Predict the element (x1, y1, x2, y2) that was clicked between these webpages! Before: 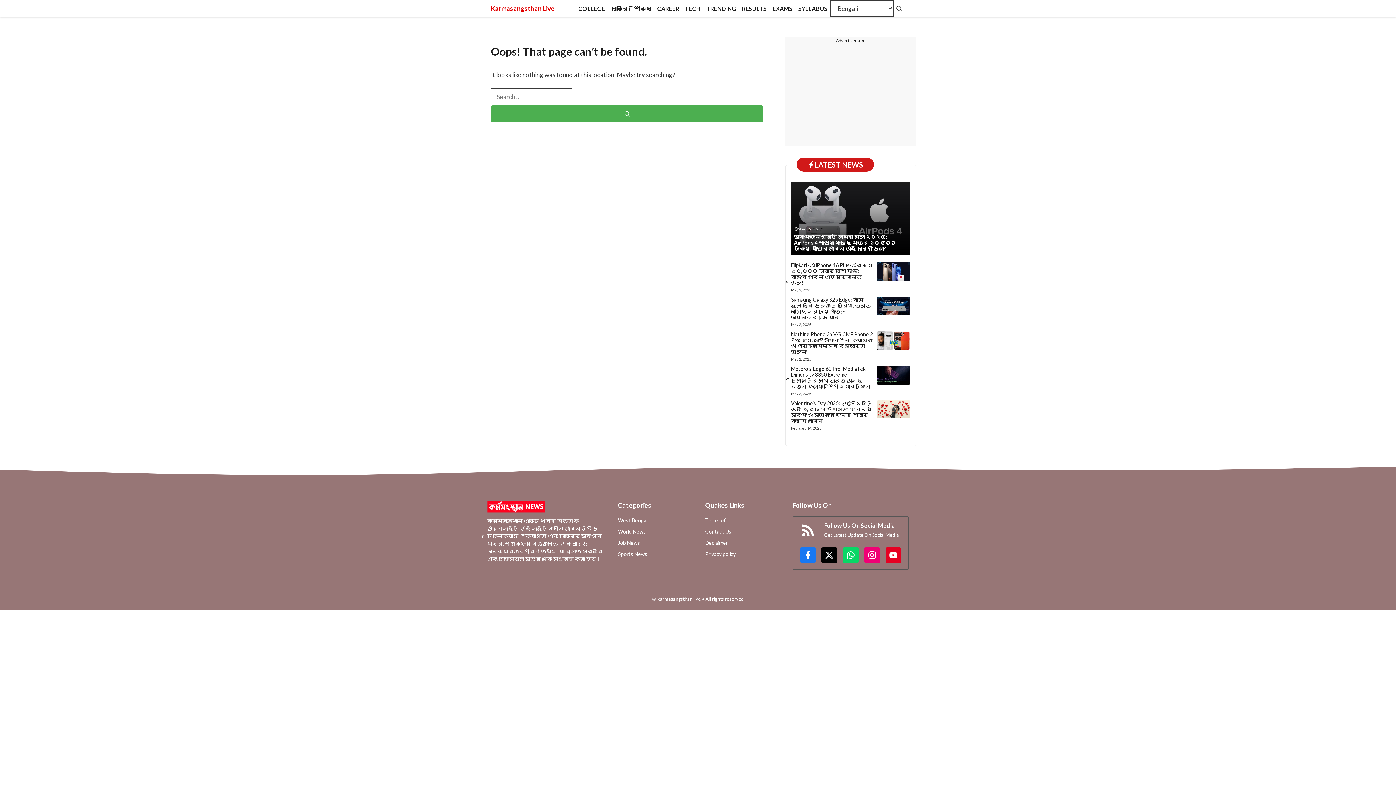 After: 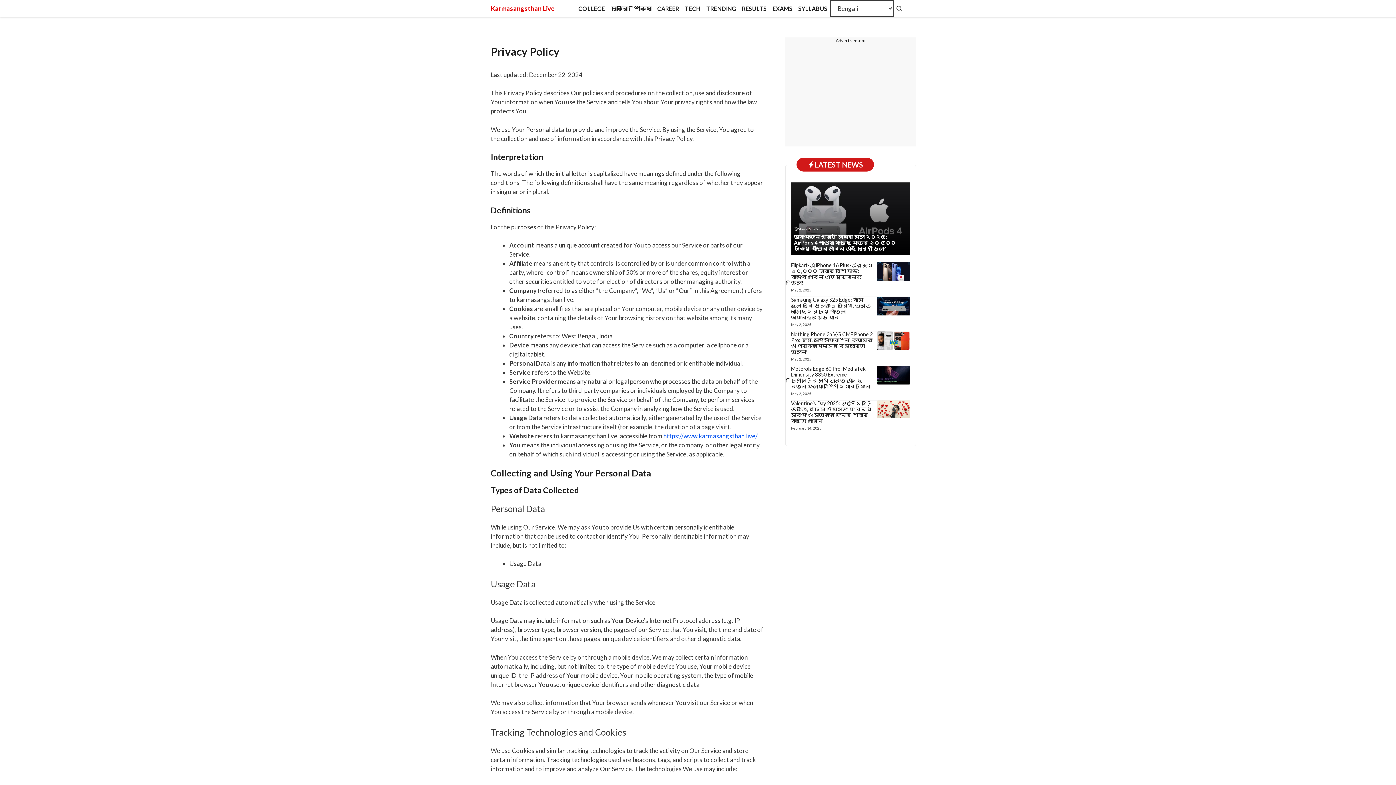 Action: label: Privacy policy bbox: (705, 550, 736, 558)